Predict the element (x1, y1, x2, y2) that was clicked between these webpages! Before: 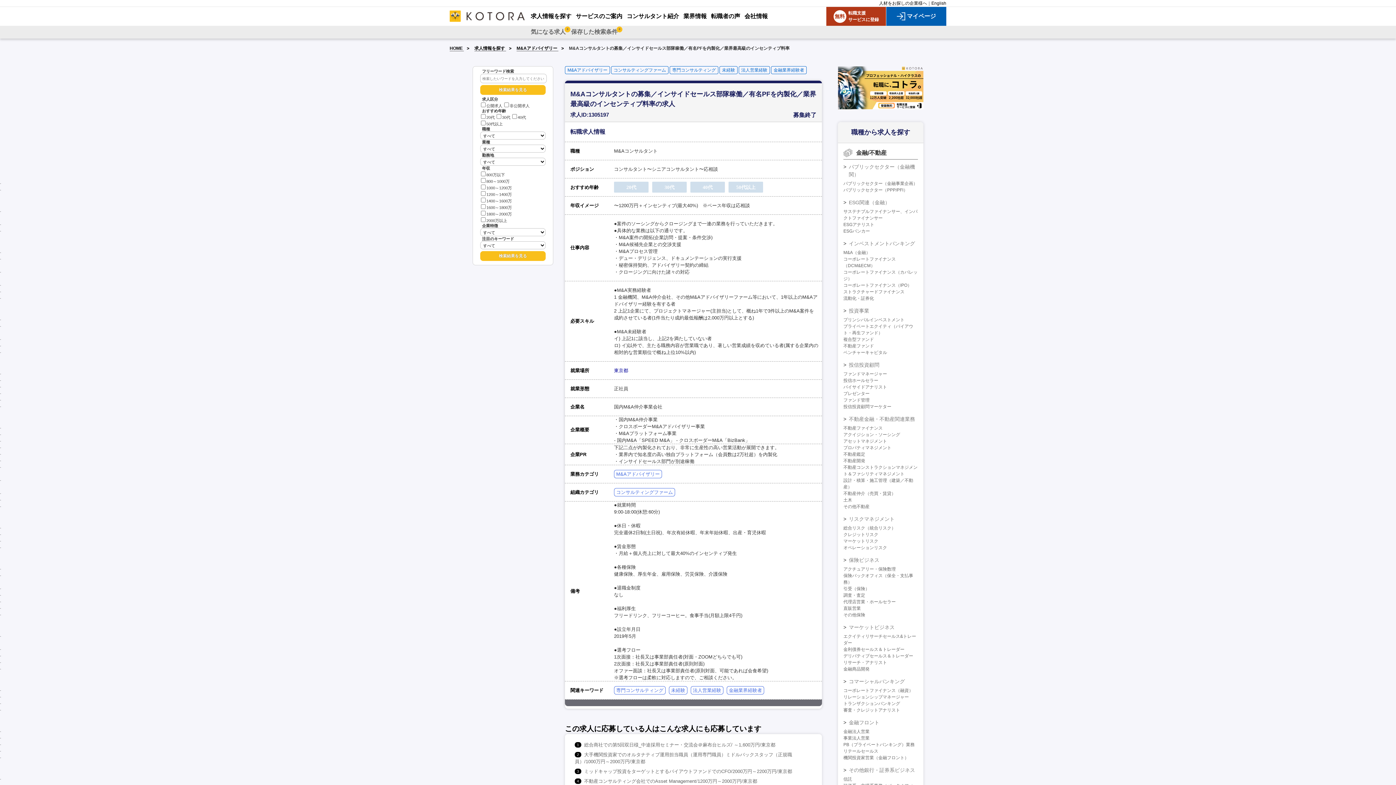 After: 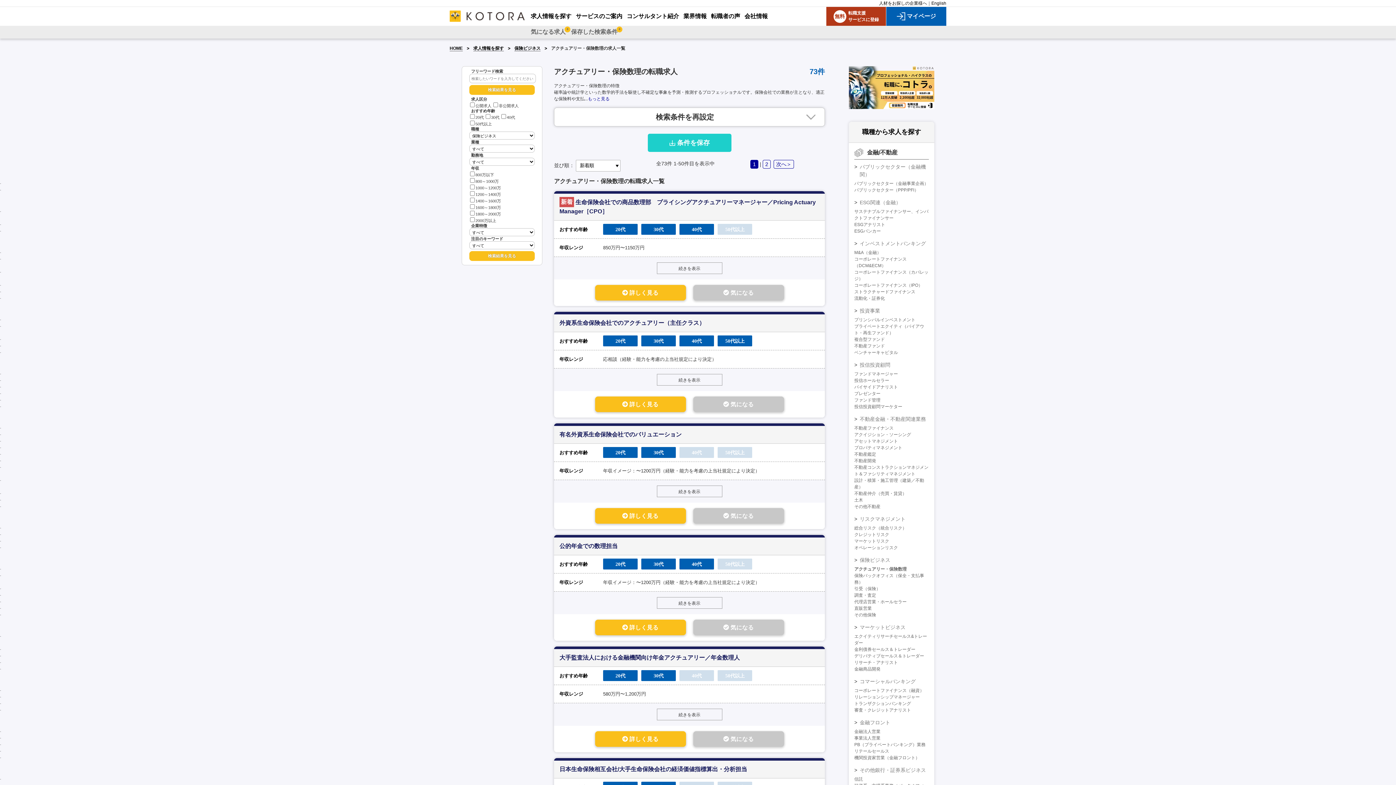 Action: label: アクチュアリー・保険数理 bbox: (843, 566, 896, 572)